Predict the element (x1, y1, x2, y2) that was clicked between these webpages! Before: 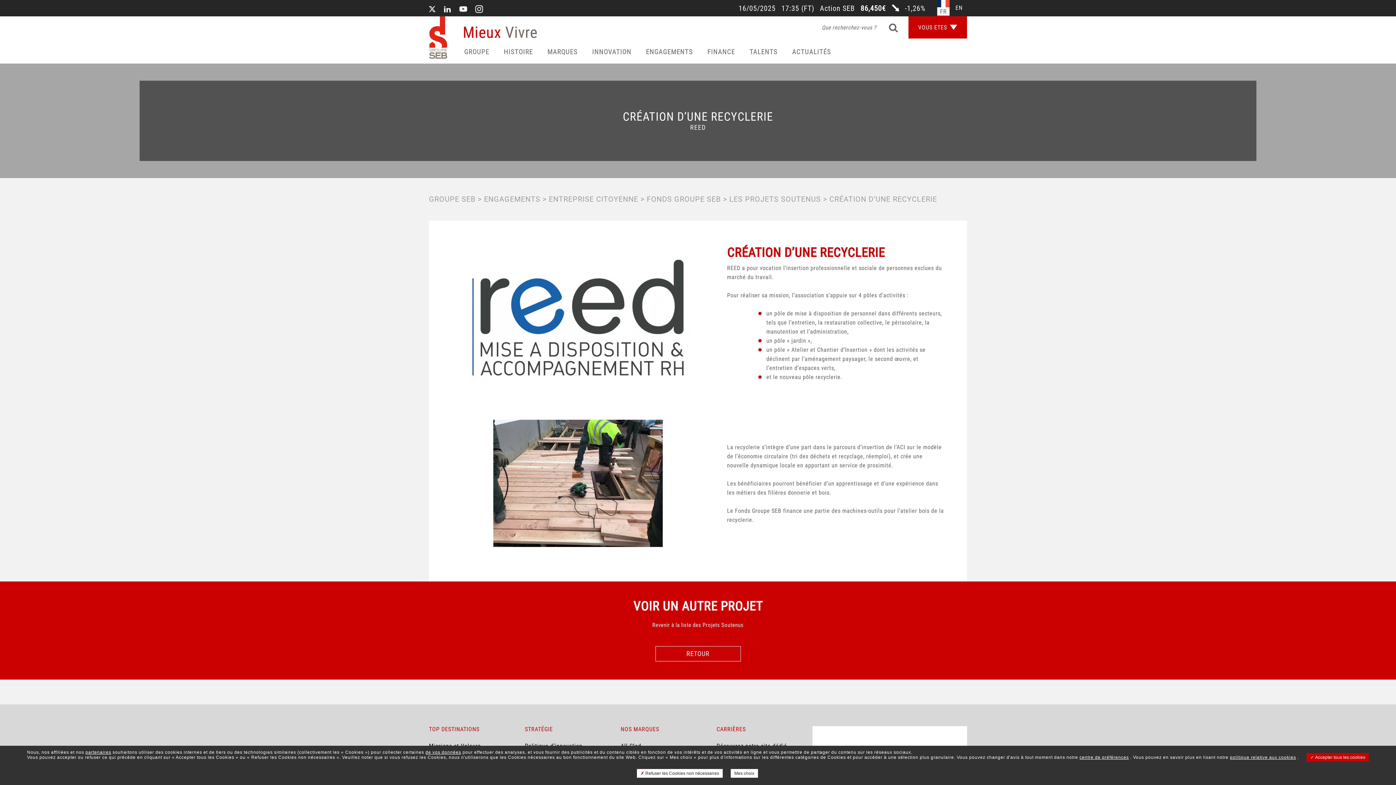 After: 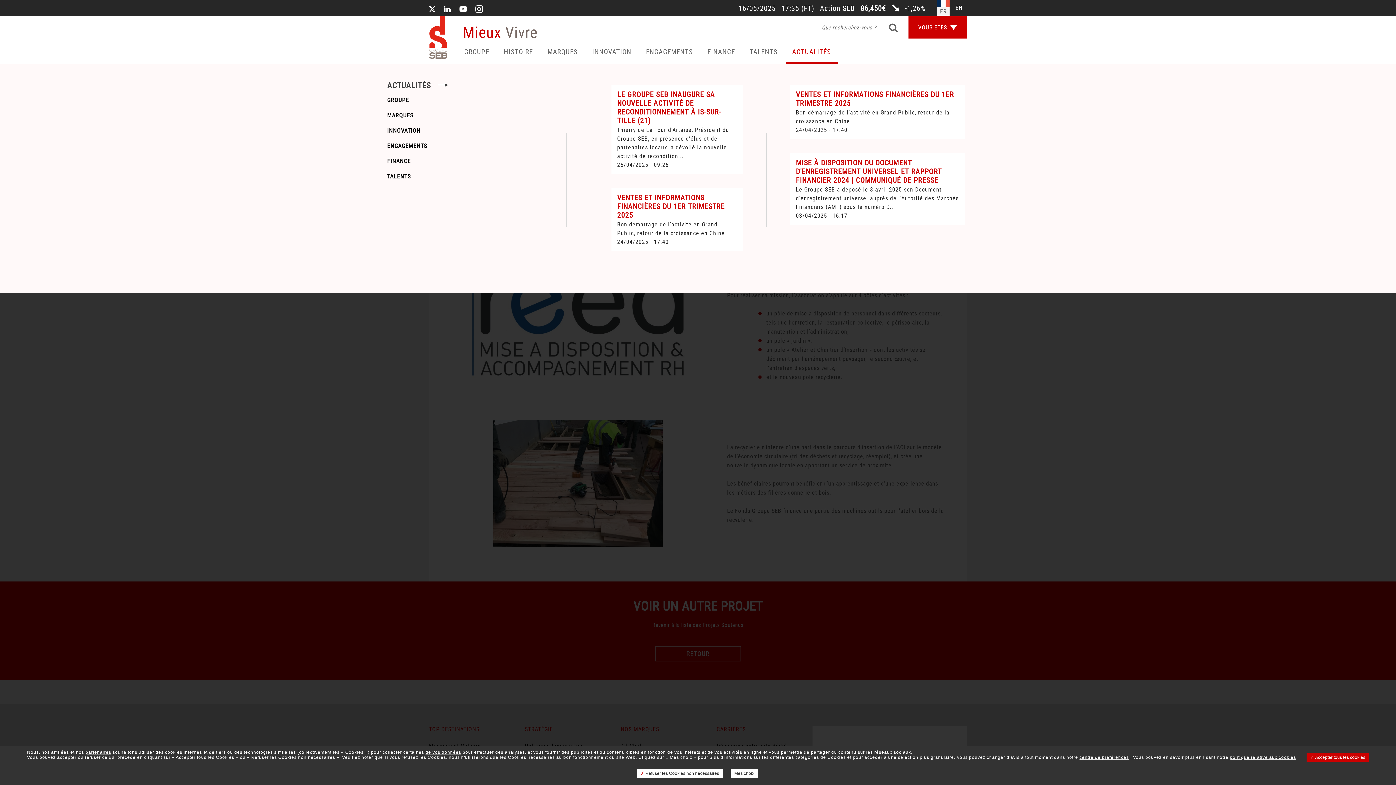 Action: label: ACTUALITÉS bbox: (792, 47, 831, 56)